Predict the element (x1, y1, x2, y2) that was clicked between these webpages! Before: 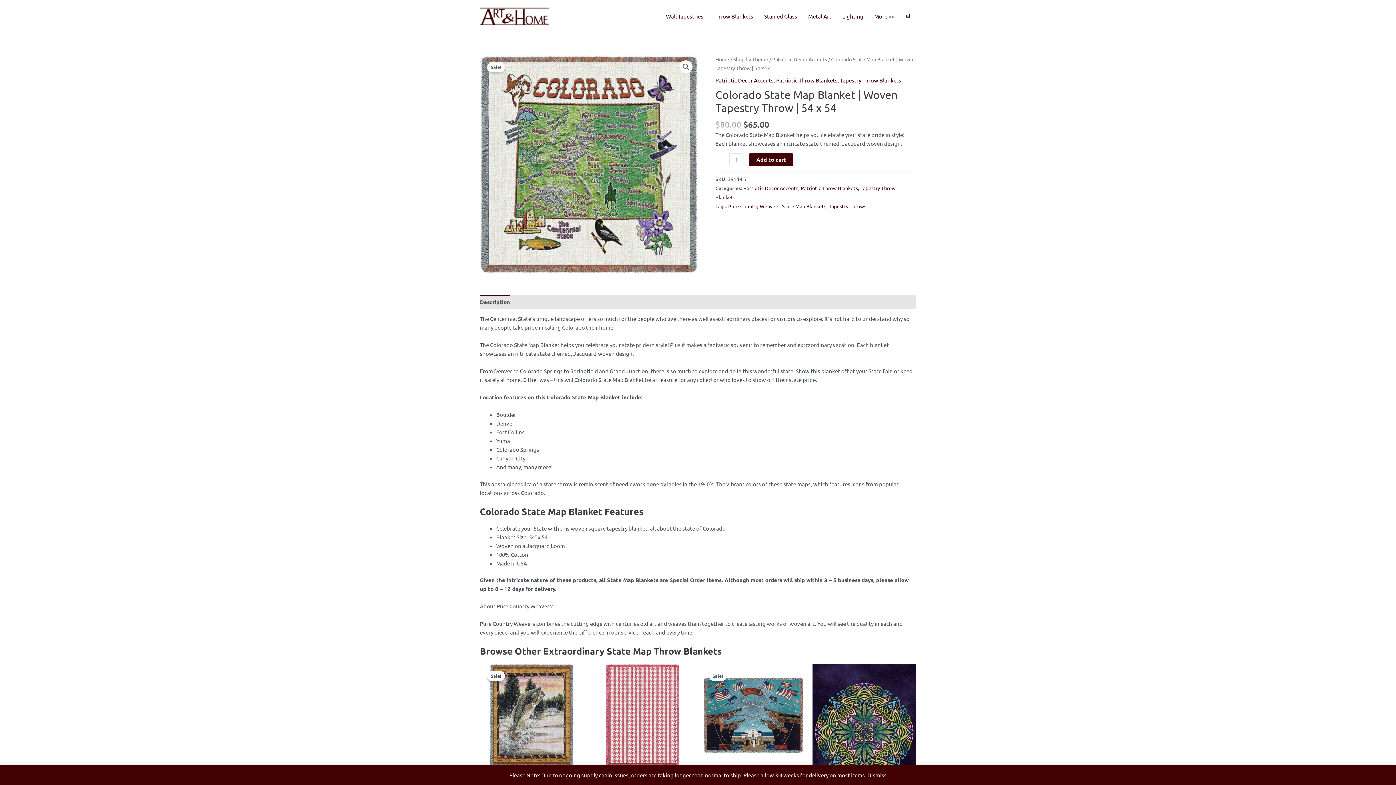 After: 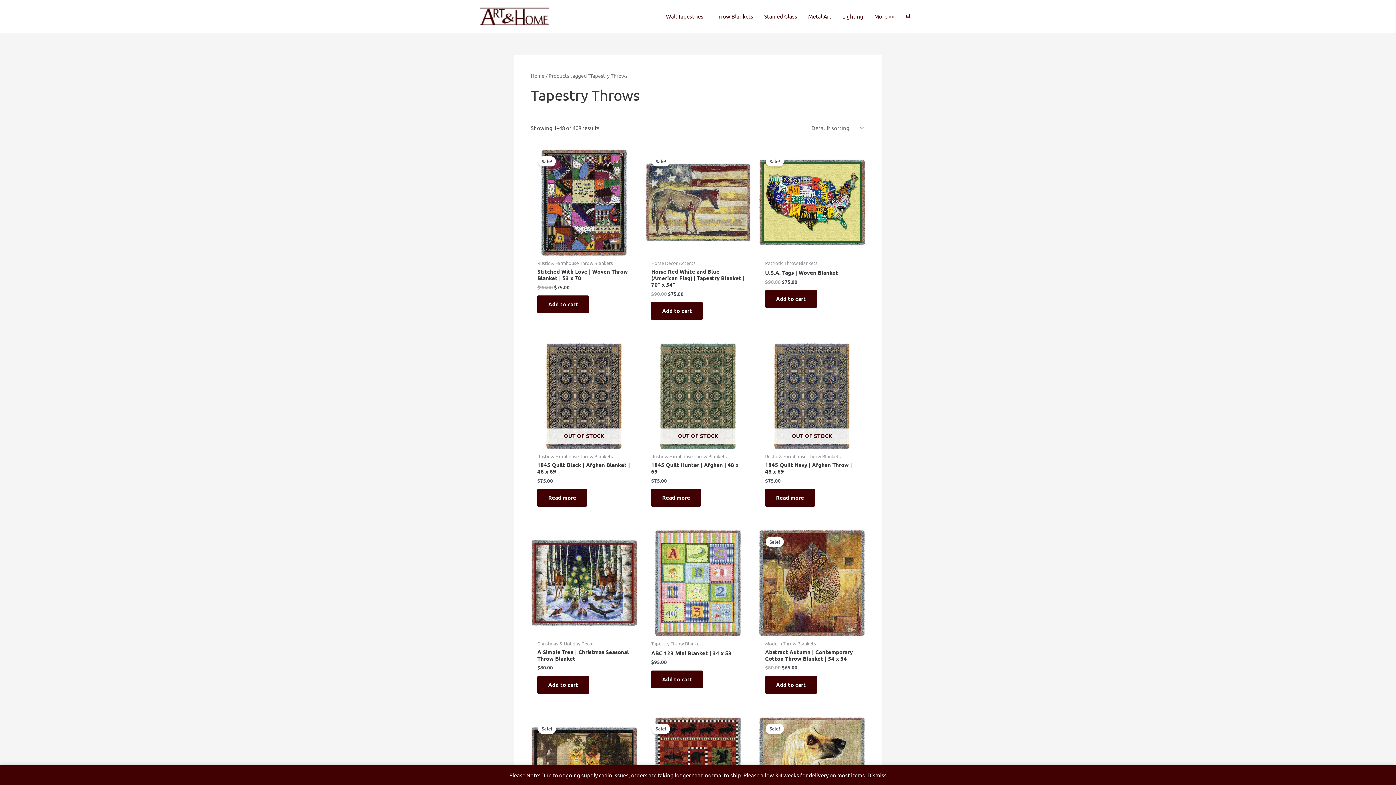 Action: bbox: (829, 202, 866, 209) label: Tapestry Throws